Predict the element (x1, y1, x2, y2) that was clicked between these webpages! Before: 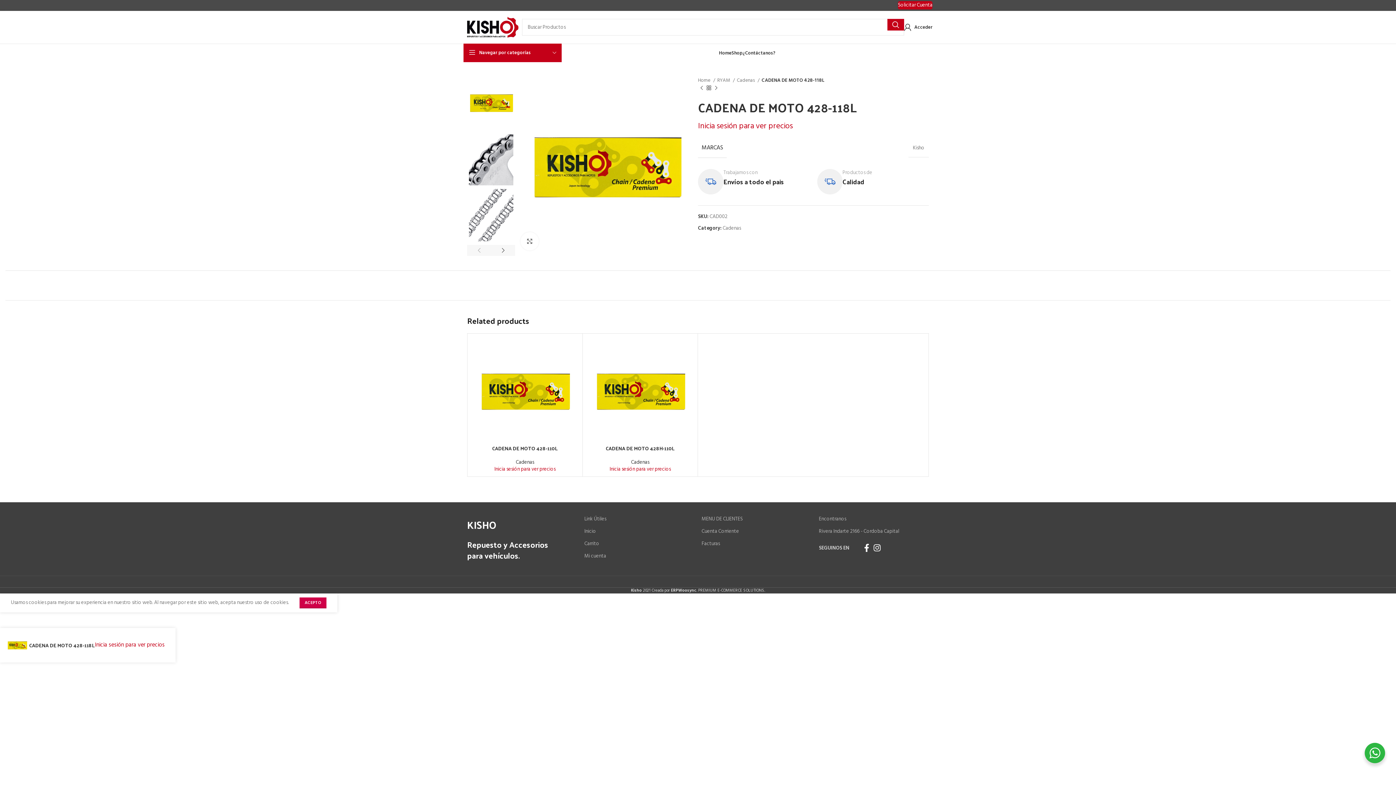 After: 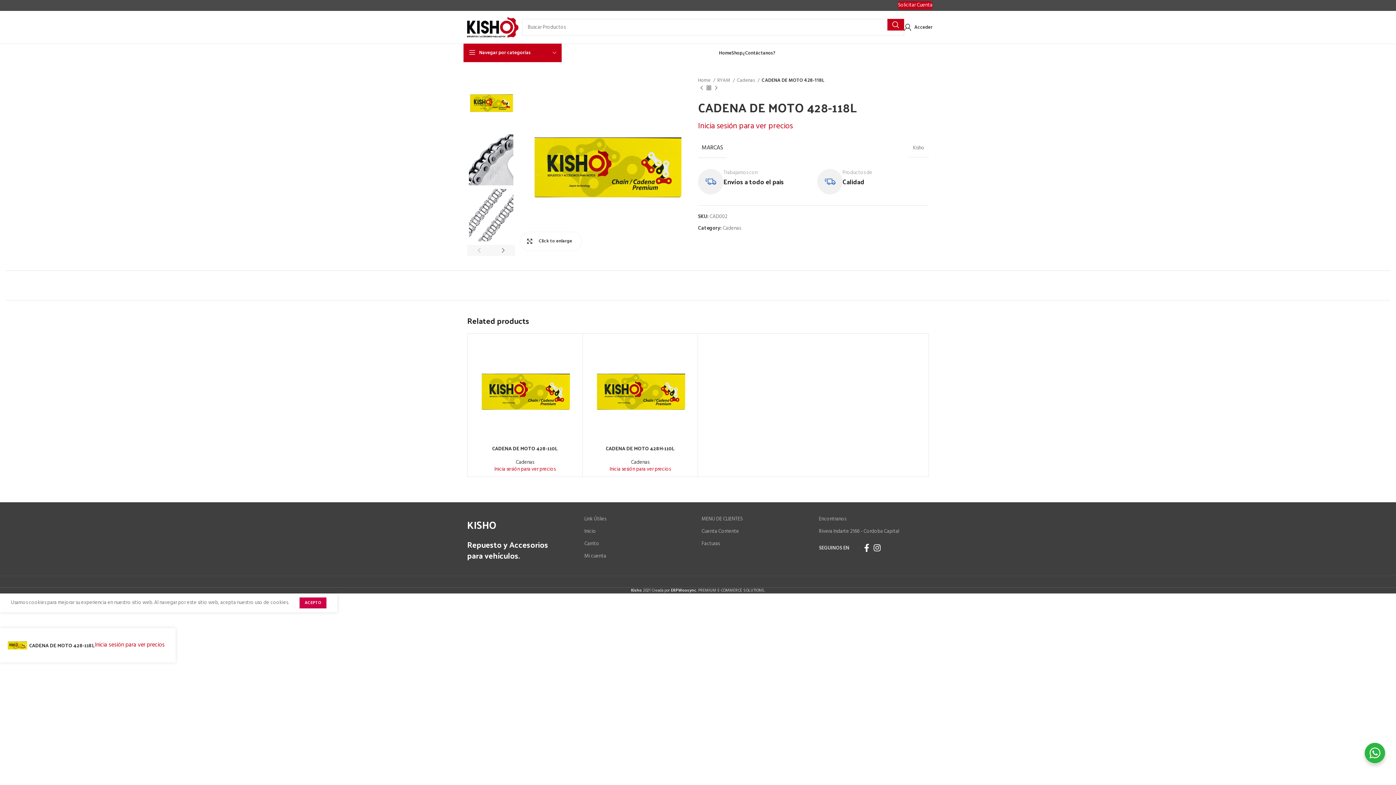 Action: label: Click to enlarge bbox: (520, 232, 538, 250)